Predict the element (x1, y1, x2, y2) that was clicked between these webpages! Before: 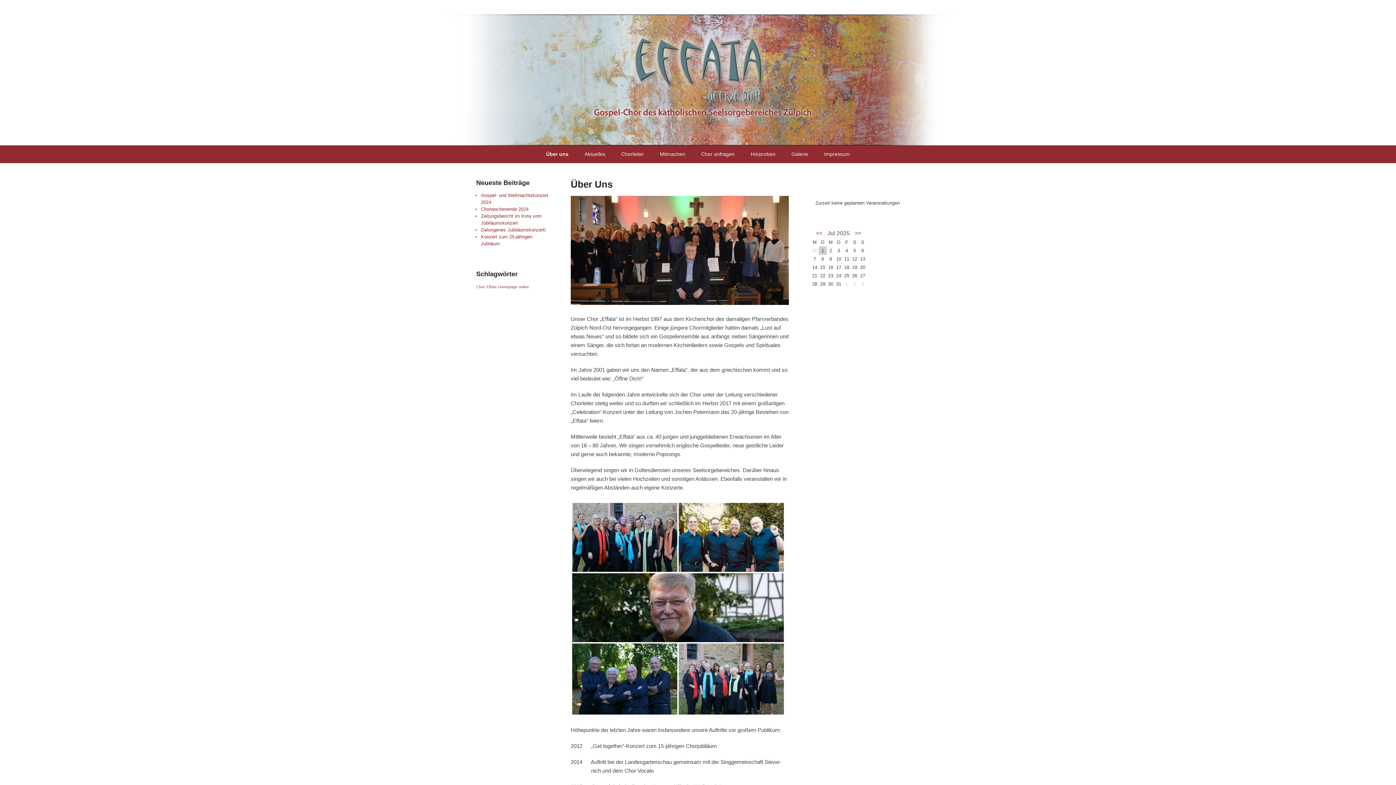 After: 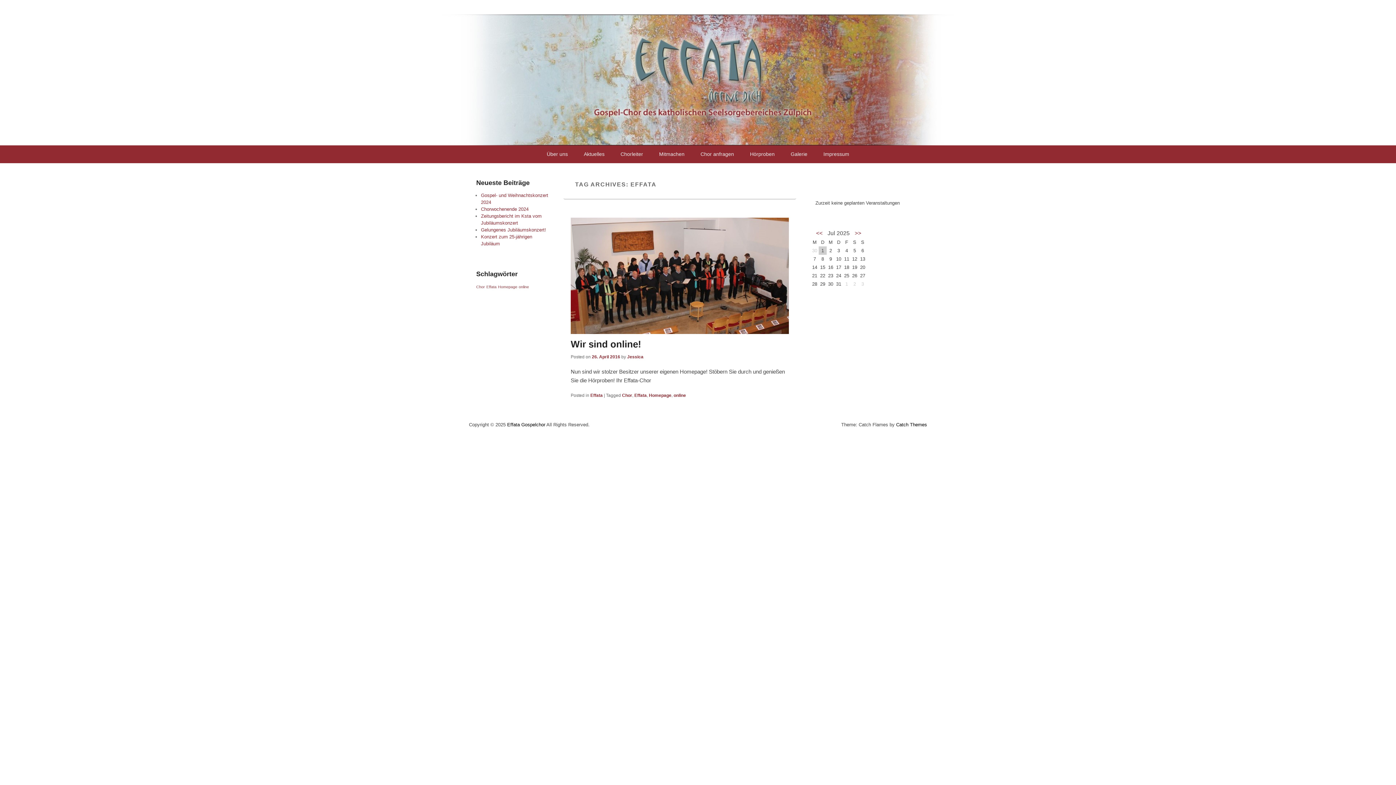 Action: label: Effata bbox: (486, 284, 496, 289)